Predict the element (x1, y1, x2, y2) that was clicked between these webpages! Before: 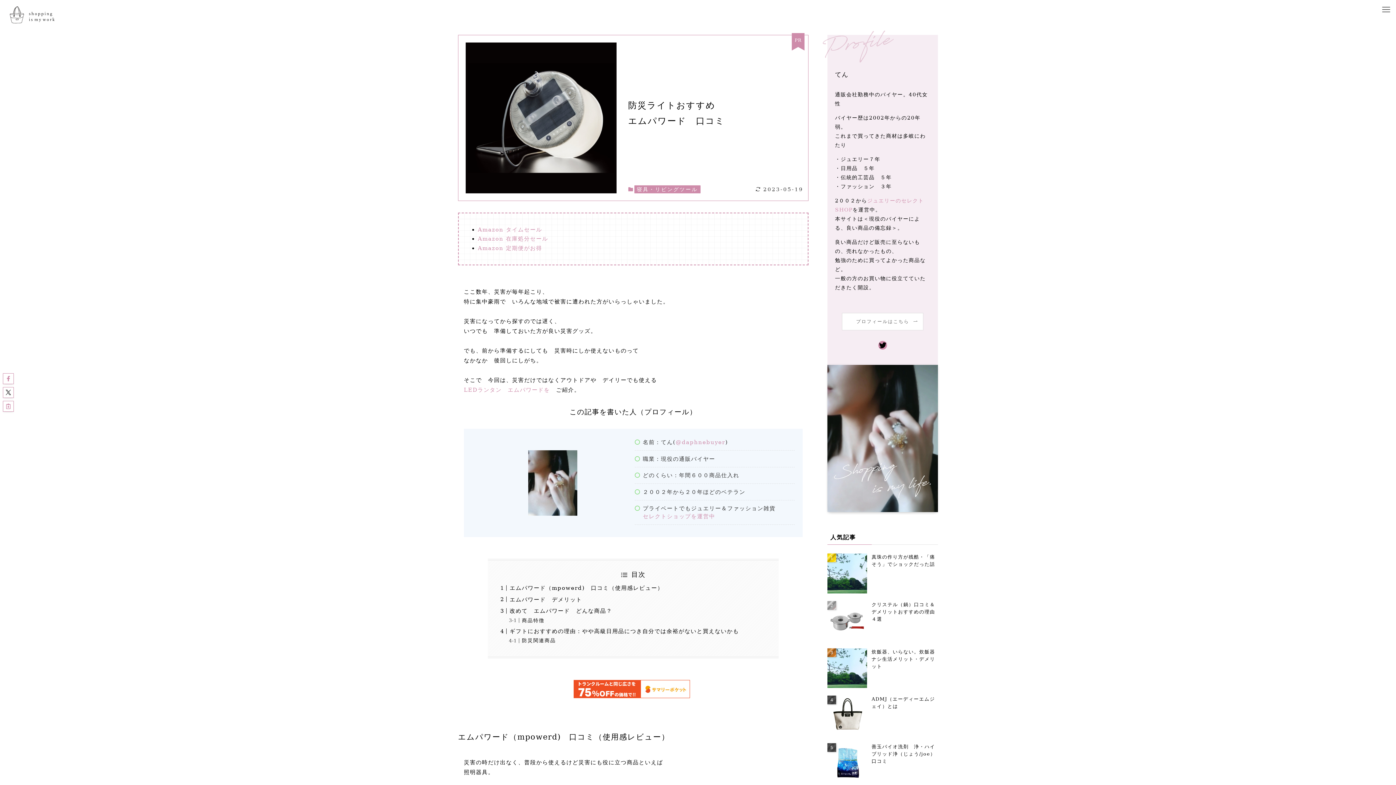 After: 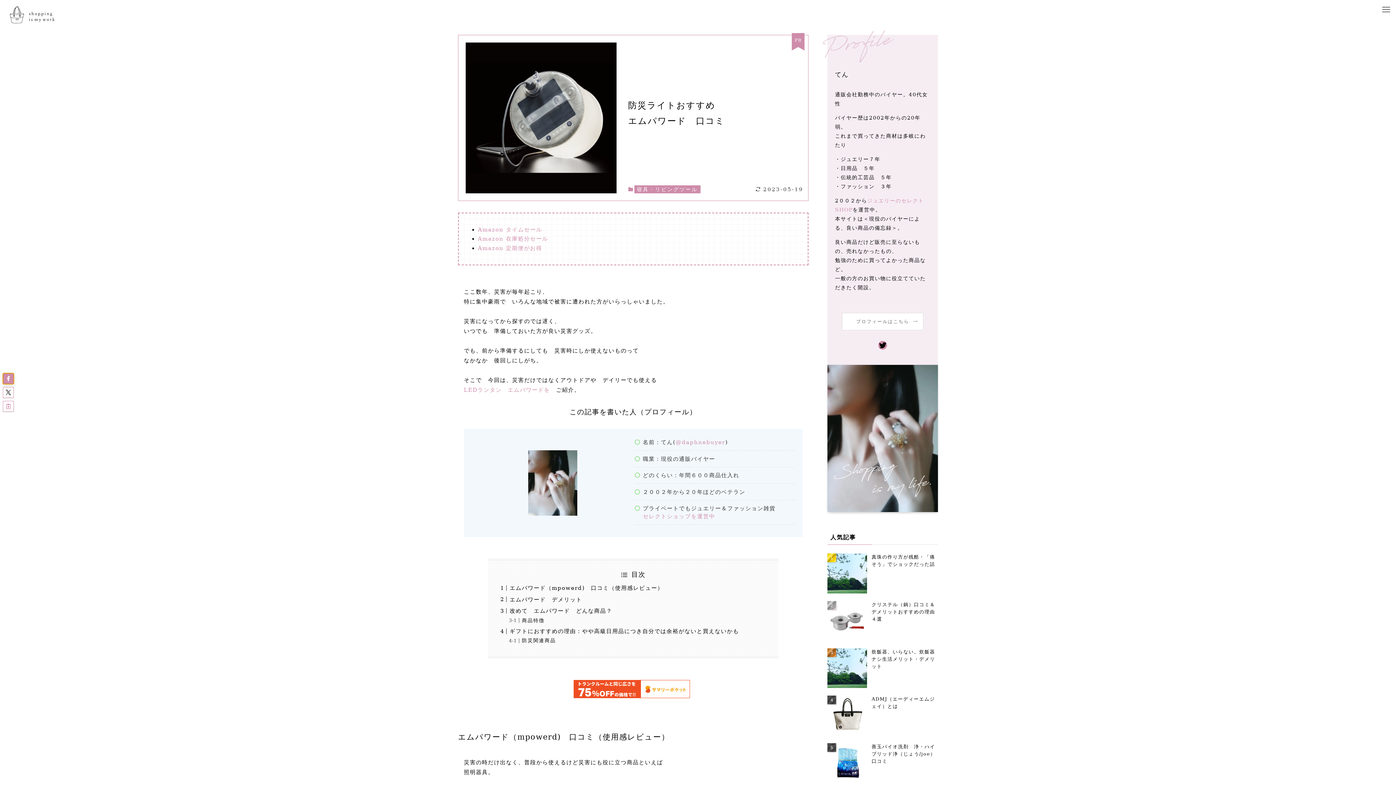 Action: bbox: (2, 373, 13, 384)